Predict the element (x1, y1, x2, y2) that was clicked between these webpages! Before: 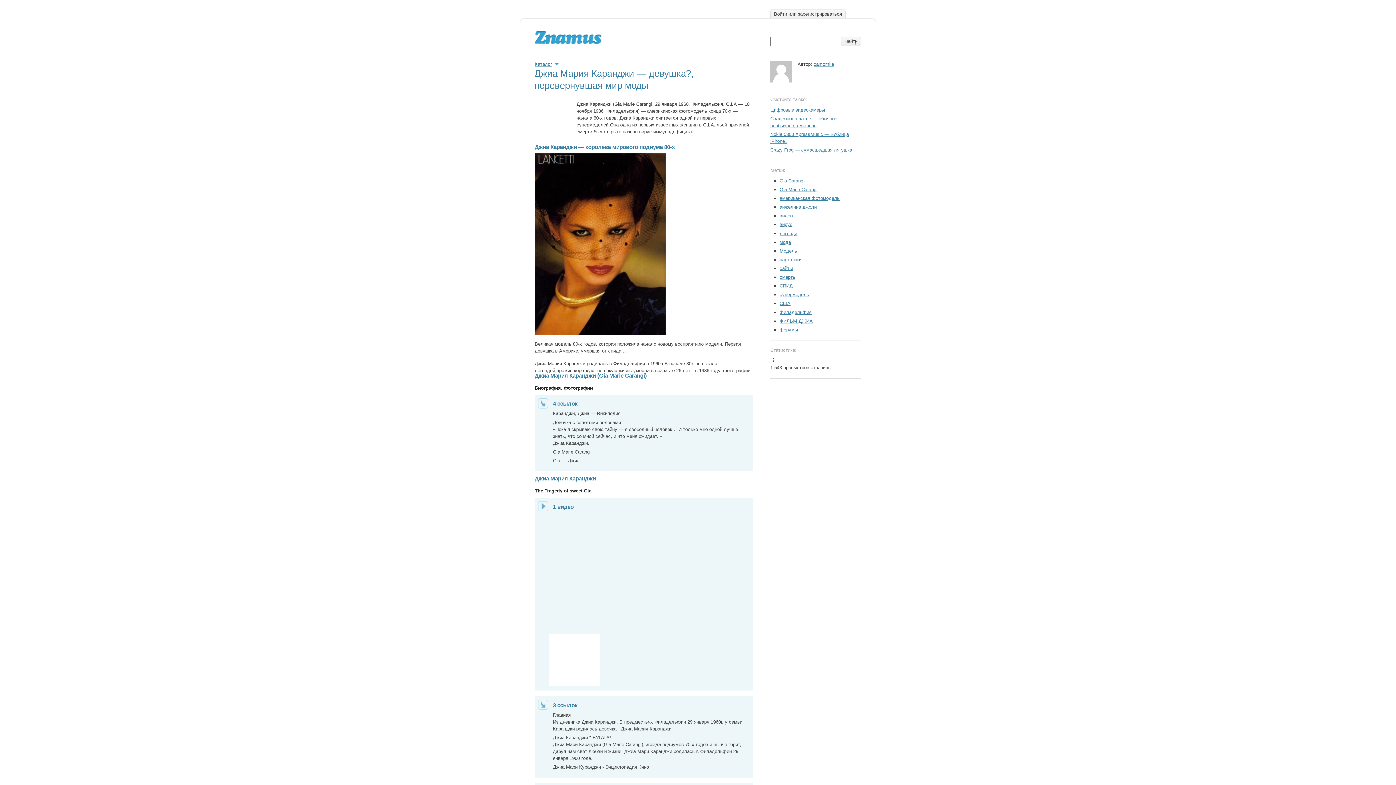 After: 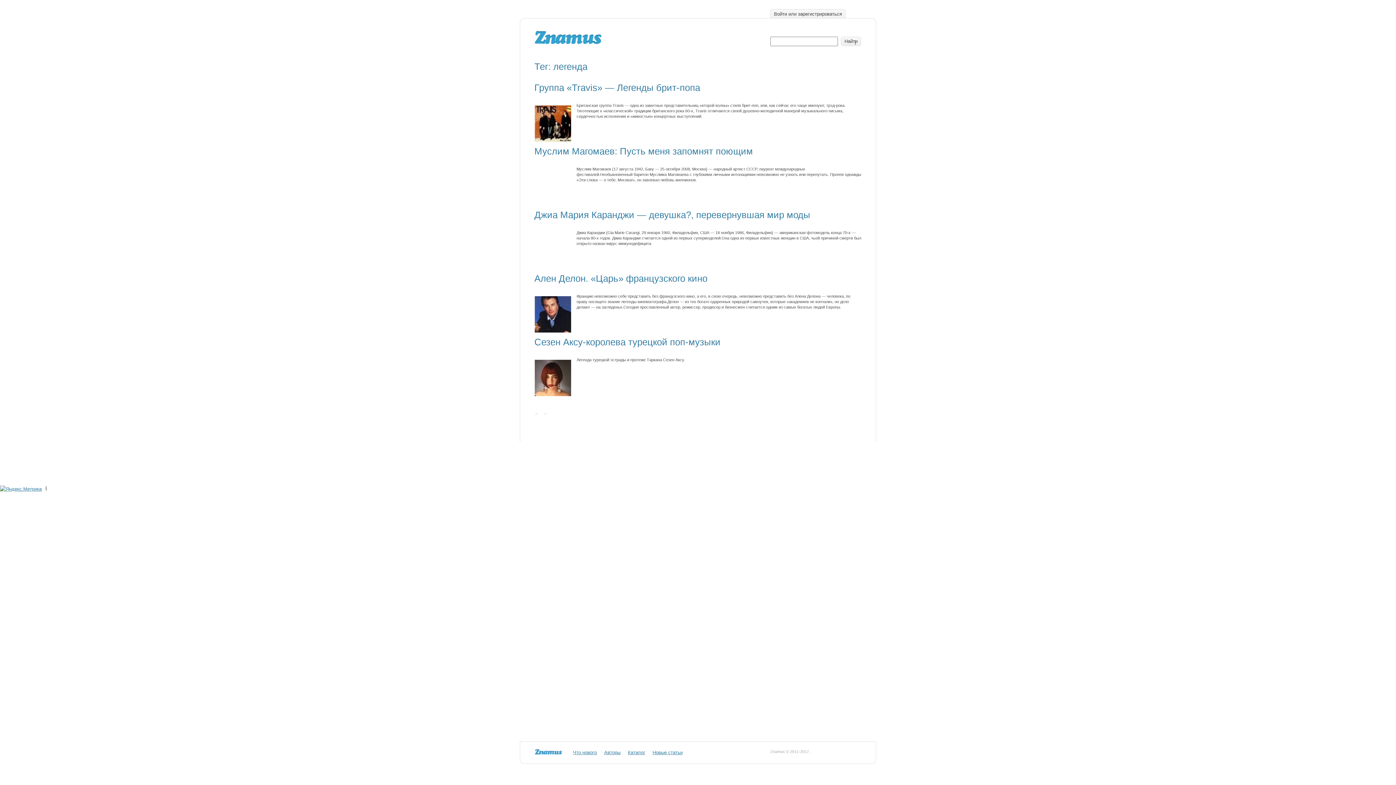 Action: label: легенда bbox: (779, 230, 797, 236)